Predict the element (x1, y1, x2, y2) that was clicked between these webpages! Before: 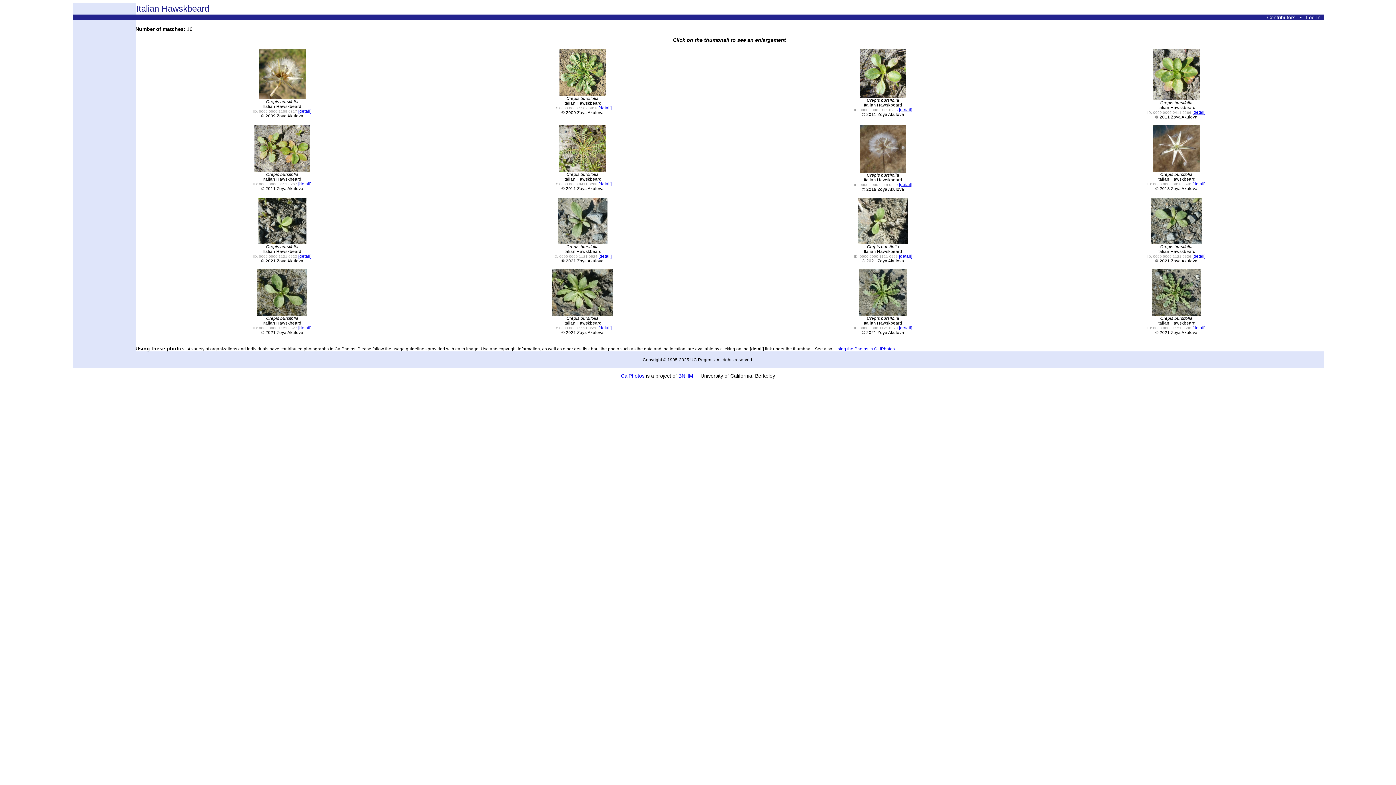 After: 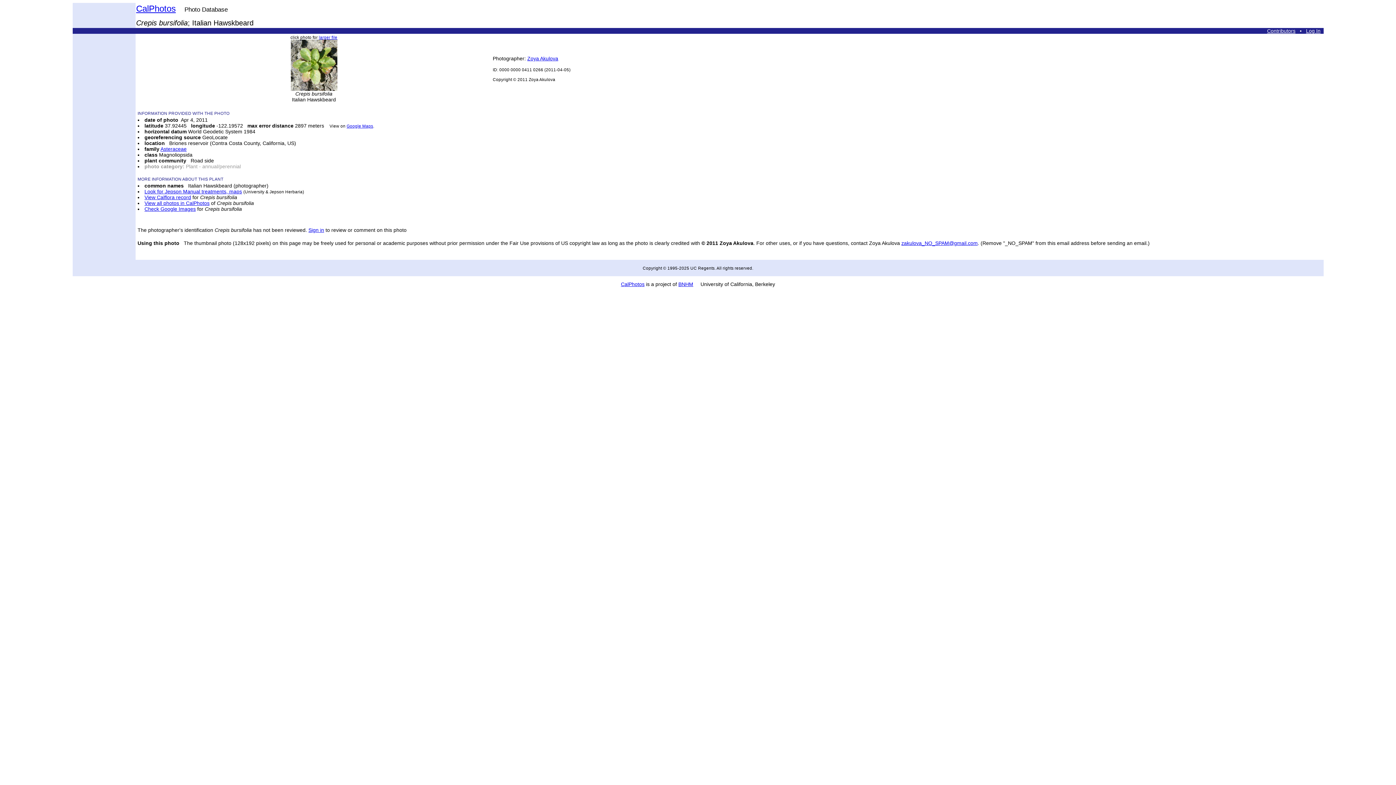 Action: bbox: (1192, 109, 1205, 114) label: [detail]